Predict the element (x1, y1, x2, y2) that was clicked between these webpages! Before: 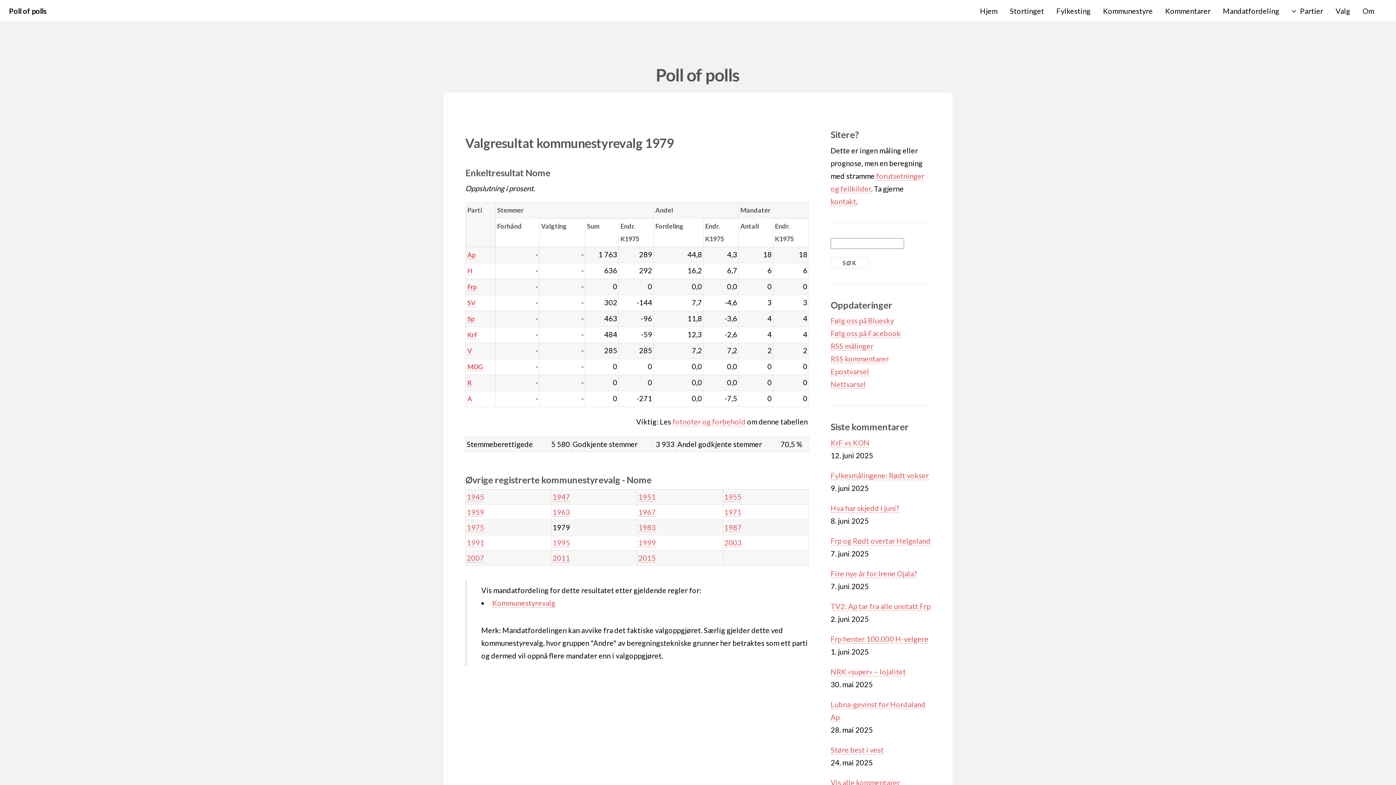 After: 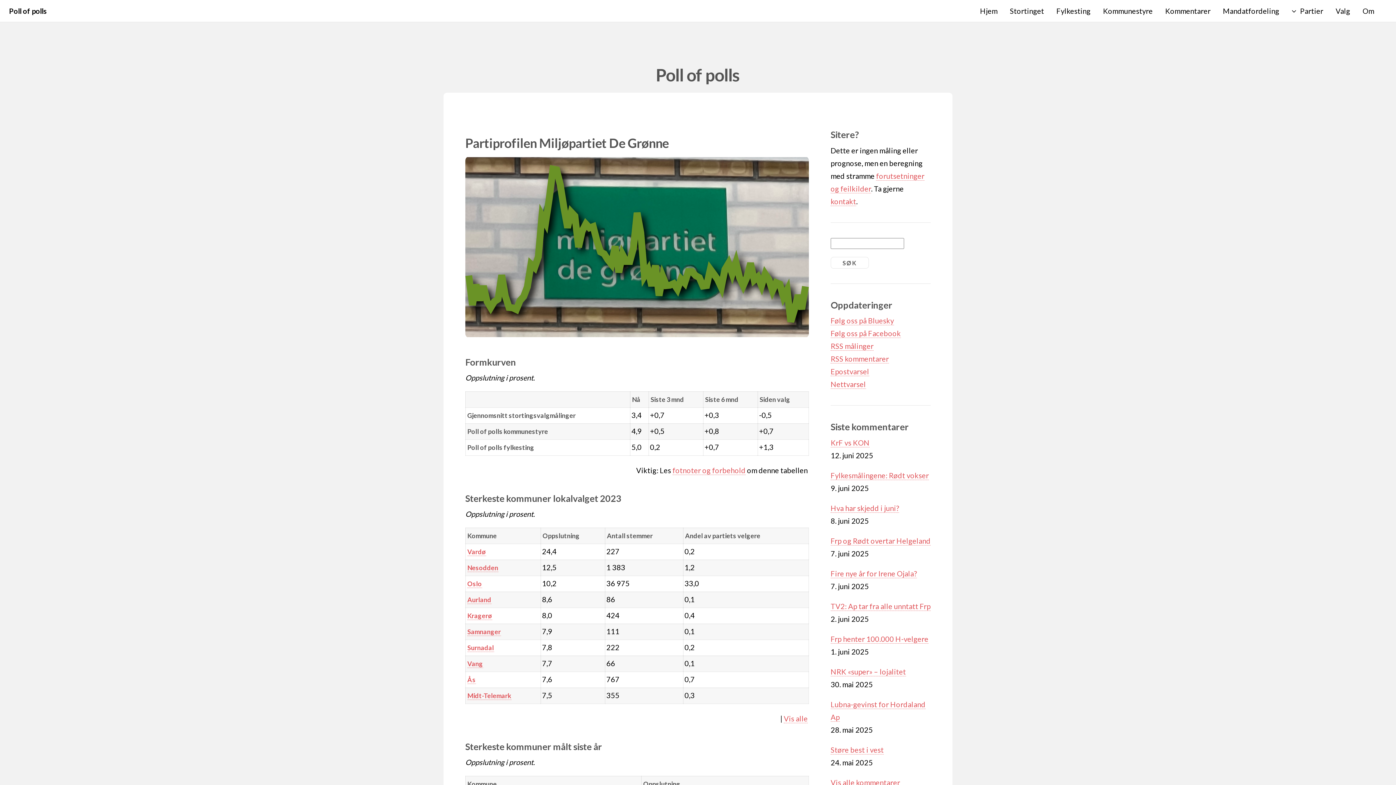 Action: bbox: (467, 362, 483, 371) label: MDG